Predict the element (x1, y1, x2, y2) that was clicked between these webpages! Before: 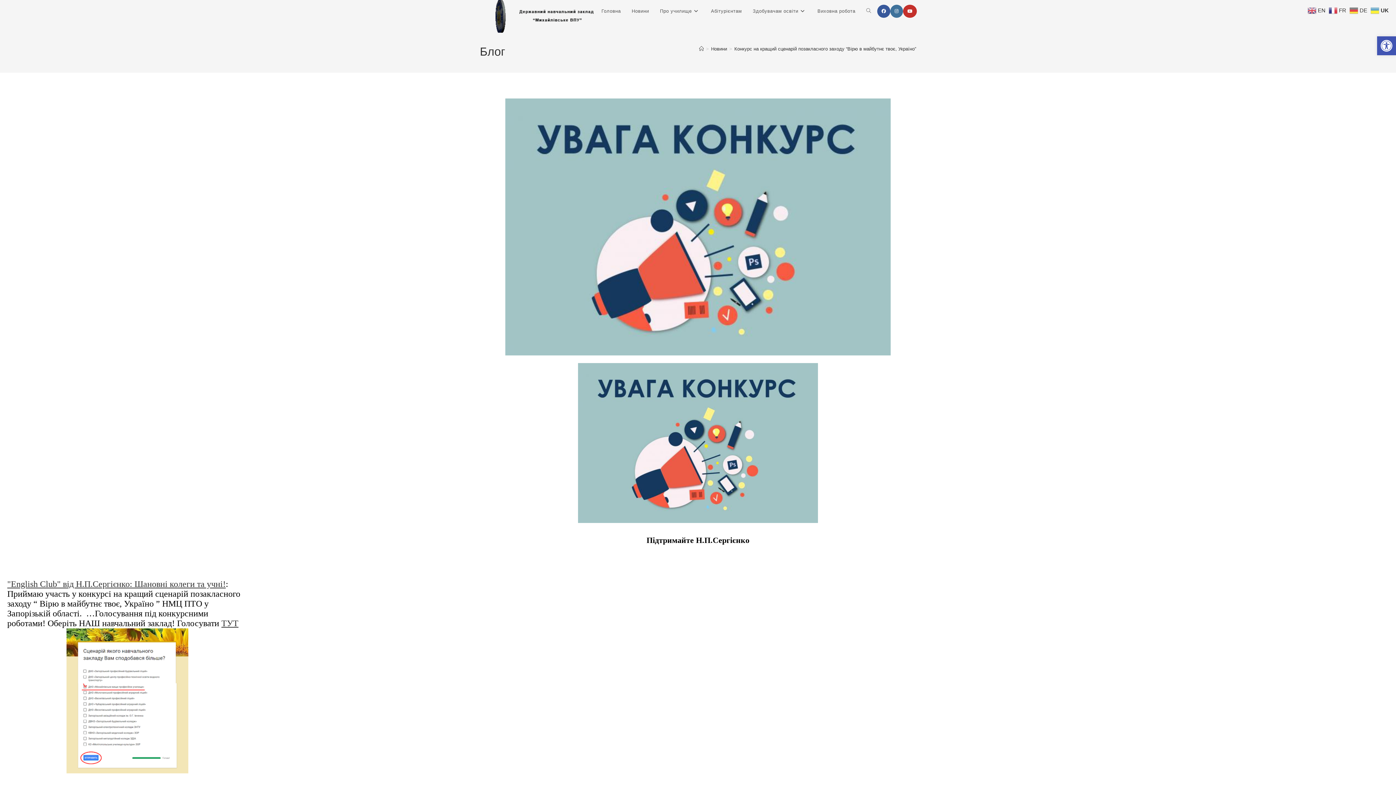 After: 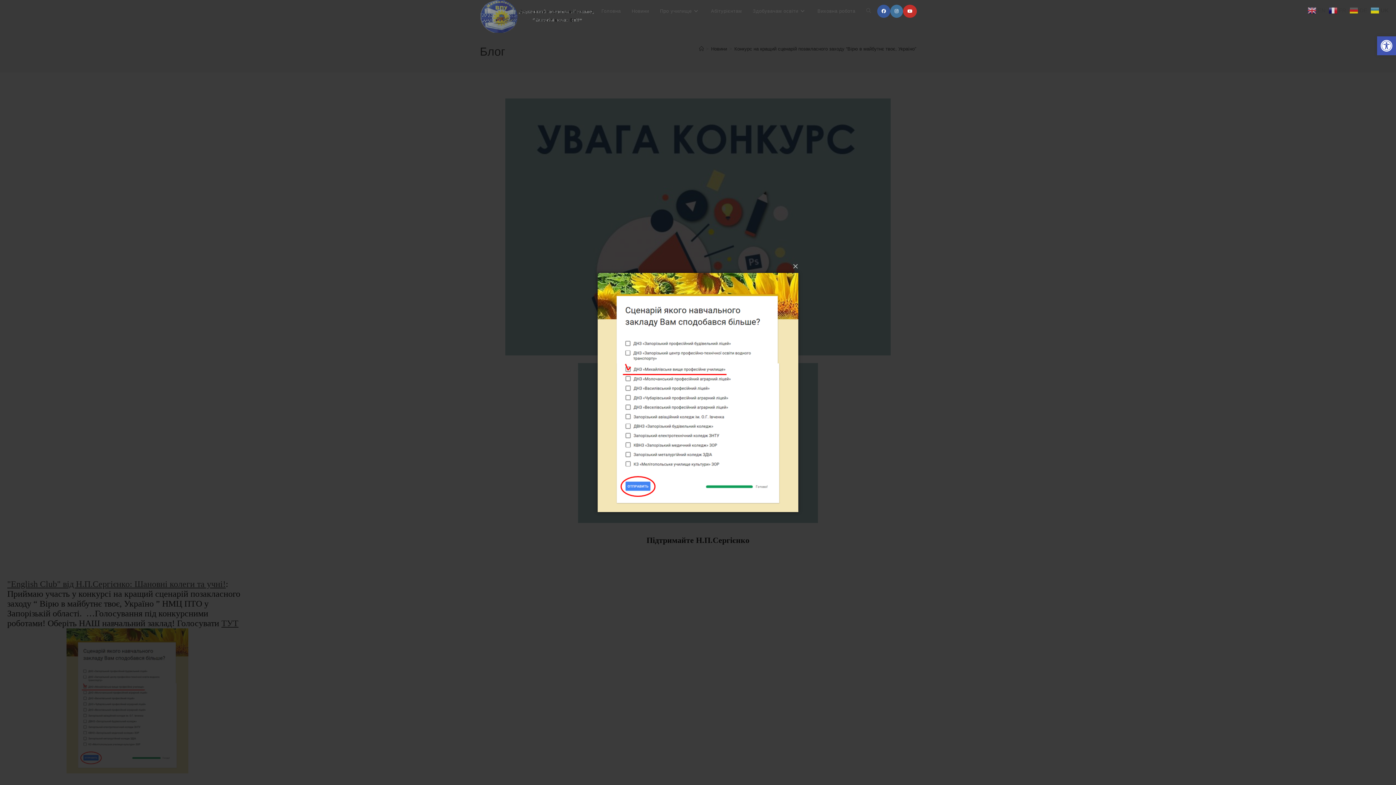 Action: bbox: (66, 697, 188, 703)